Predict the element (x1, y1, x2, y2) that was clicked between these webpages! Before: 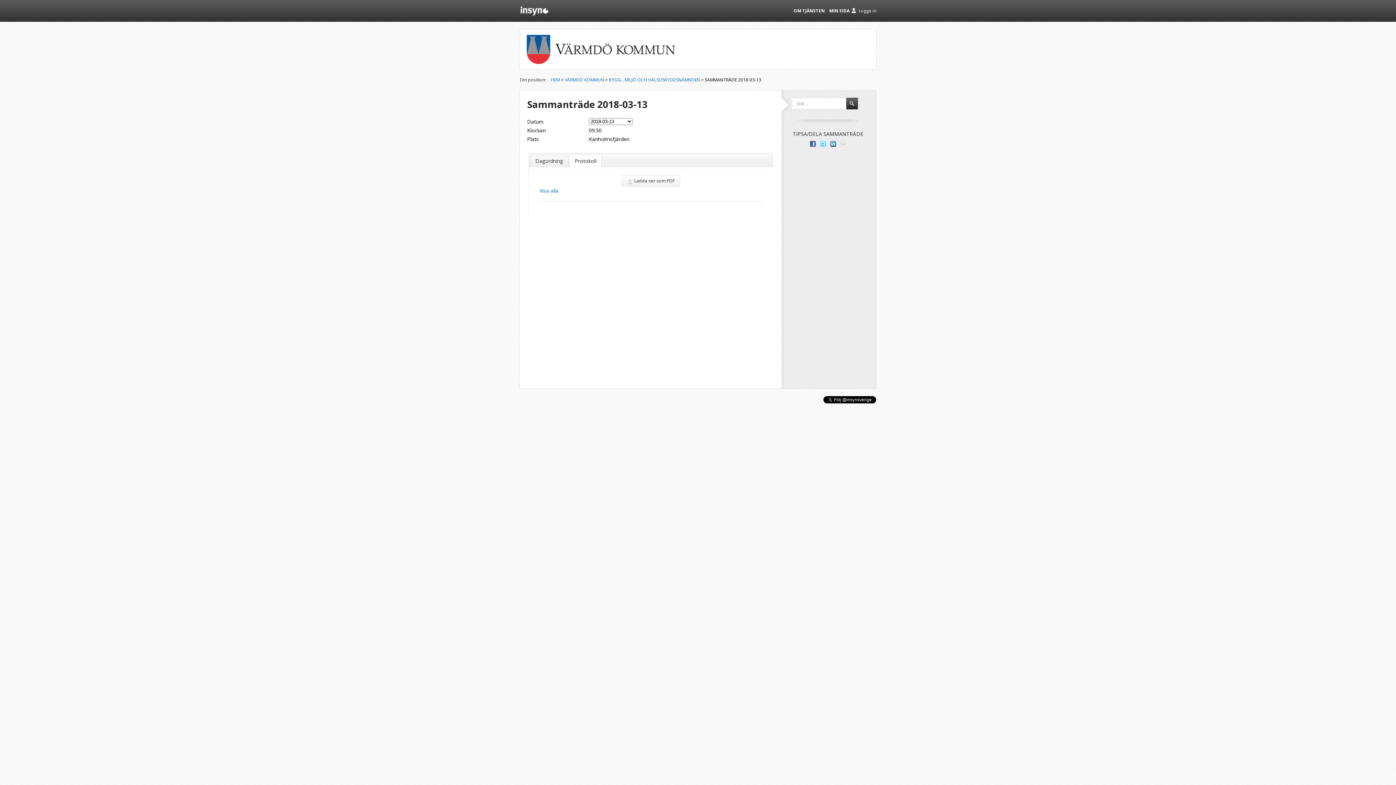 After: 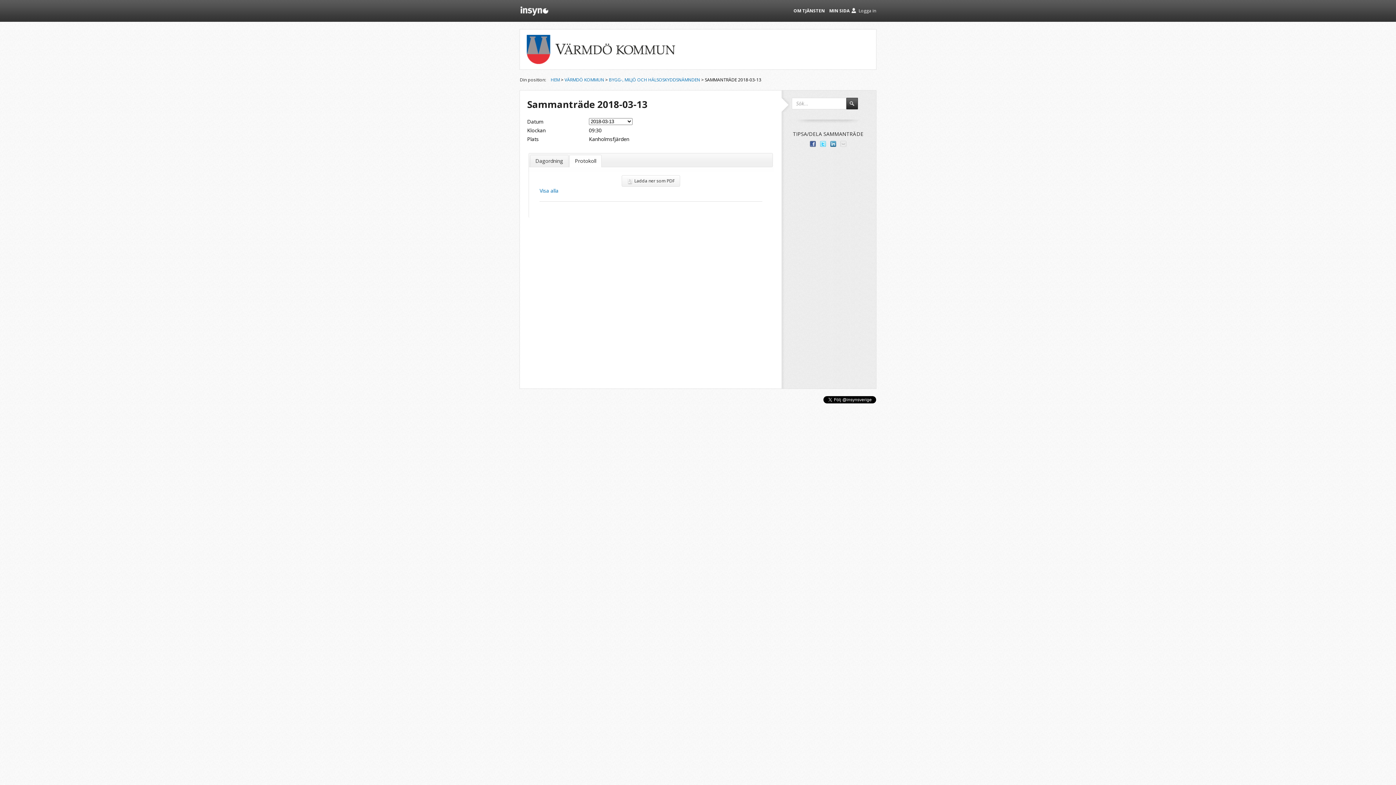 Action: bbox: (820, 141, 826, 146) label: Dela på Twitter